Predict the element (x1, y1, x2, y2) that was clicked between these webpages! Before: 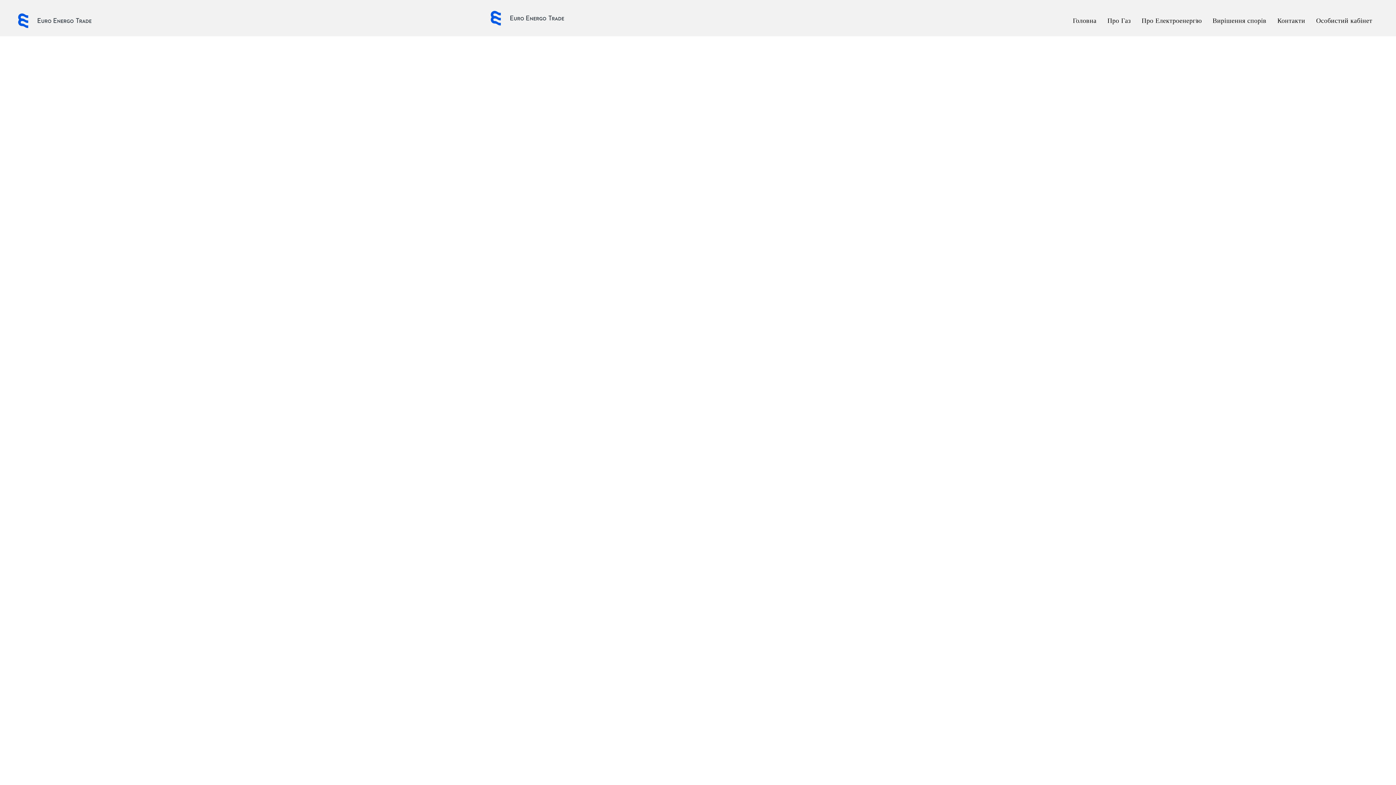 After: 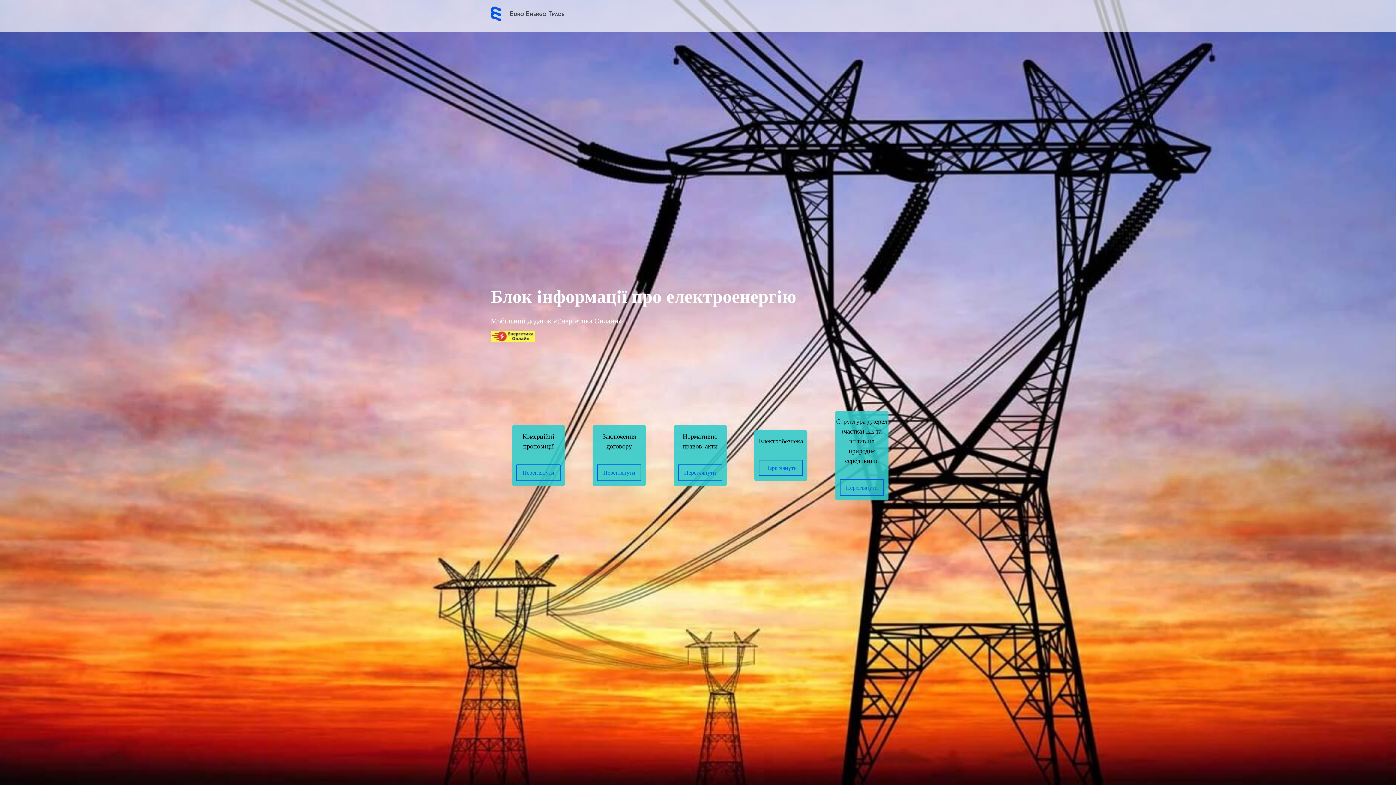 Action: label: Про Електроенергiю bbox: (1136, 0, 1207, 41)